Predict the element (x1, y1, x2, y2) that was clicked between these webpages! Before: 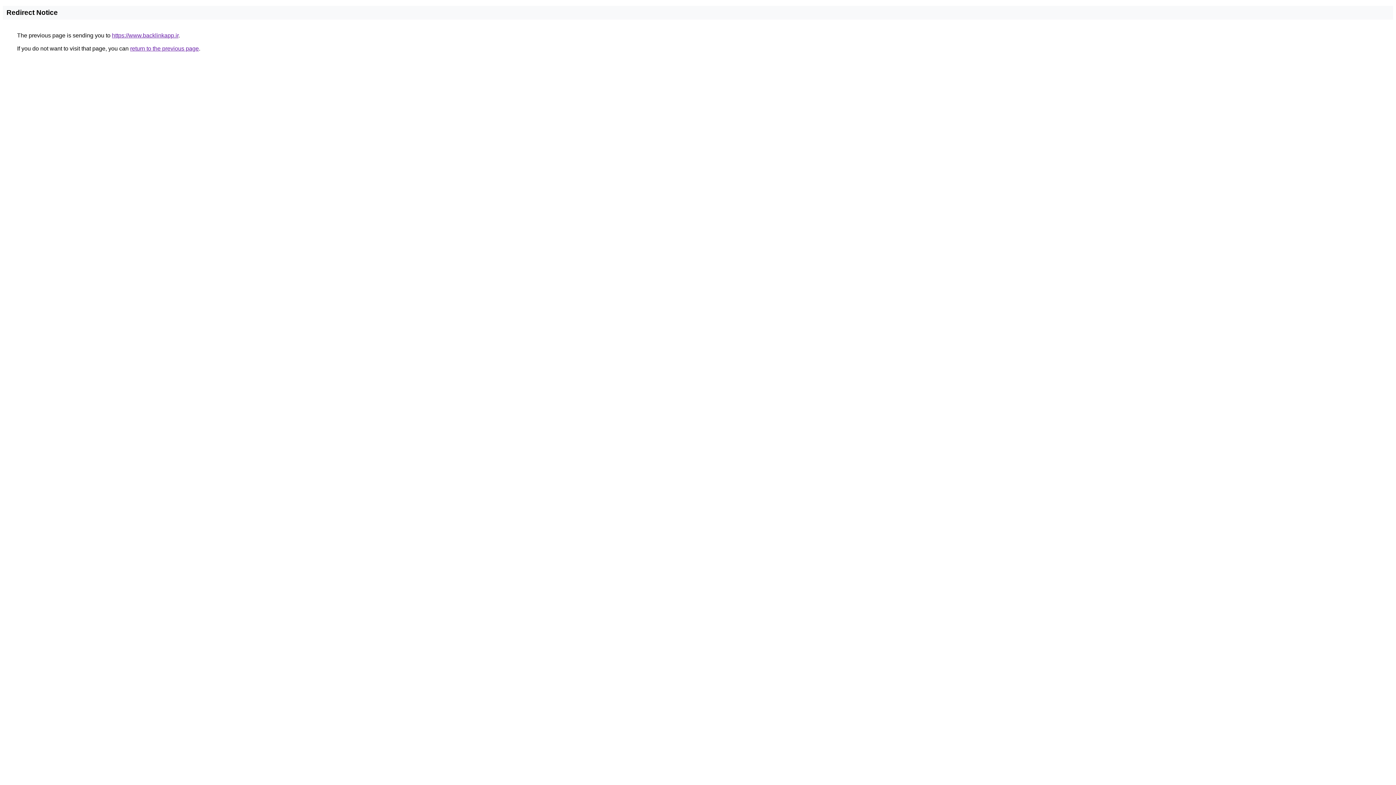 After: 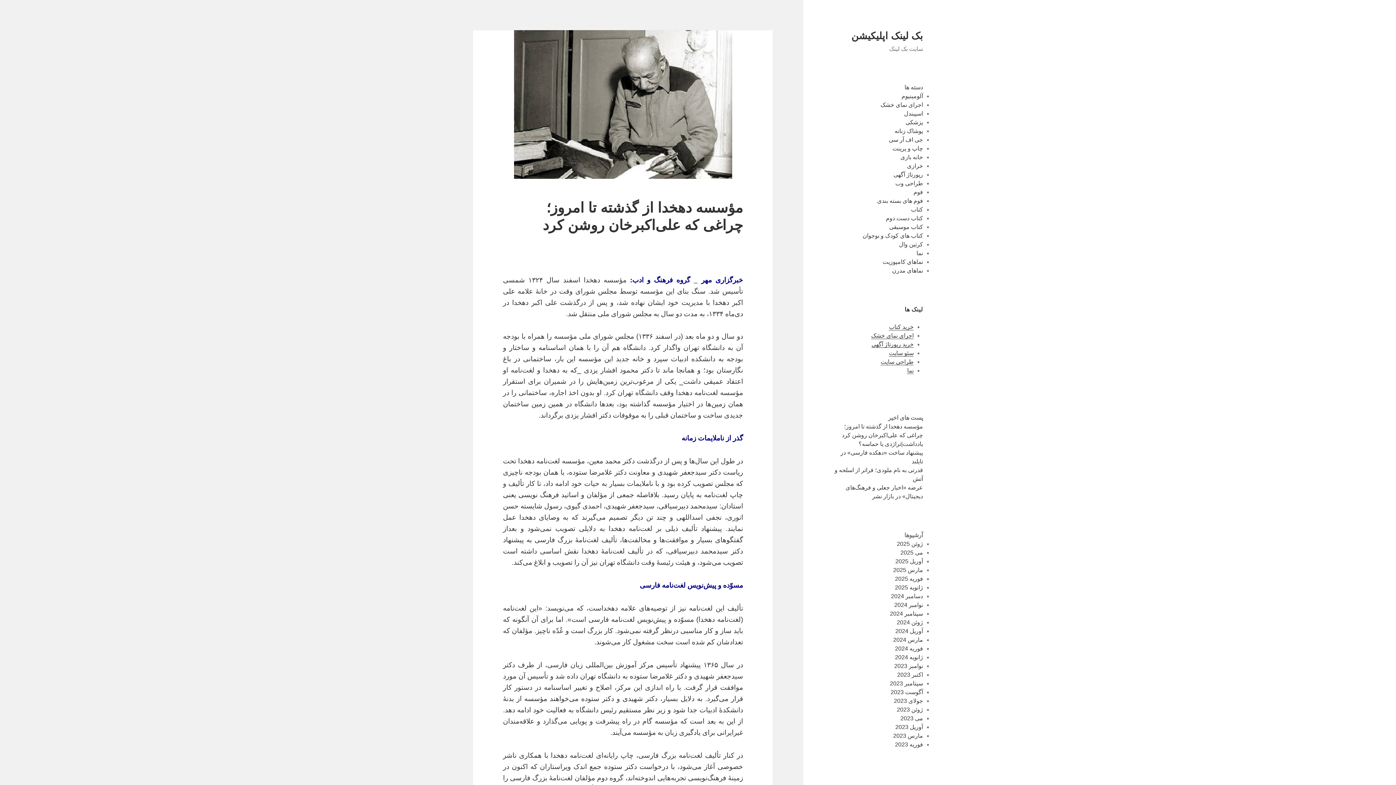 Action: label: https://www.backlinkapp.ir bbox: (112, 32, 178, 38)